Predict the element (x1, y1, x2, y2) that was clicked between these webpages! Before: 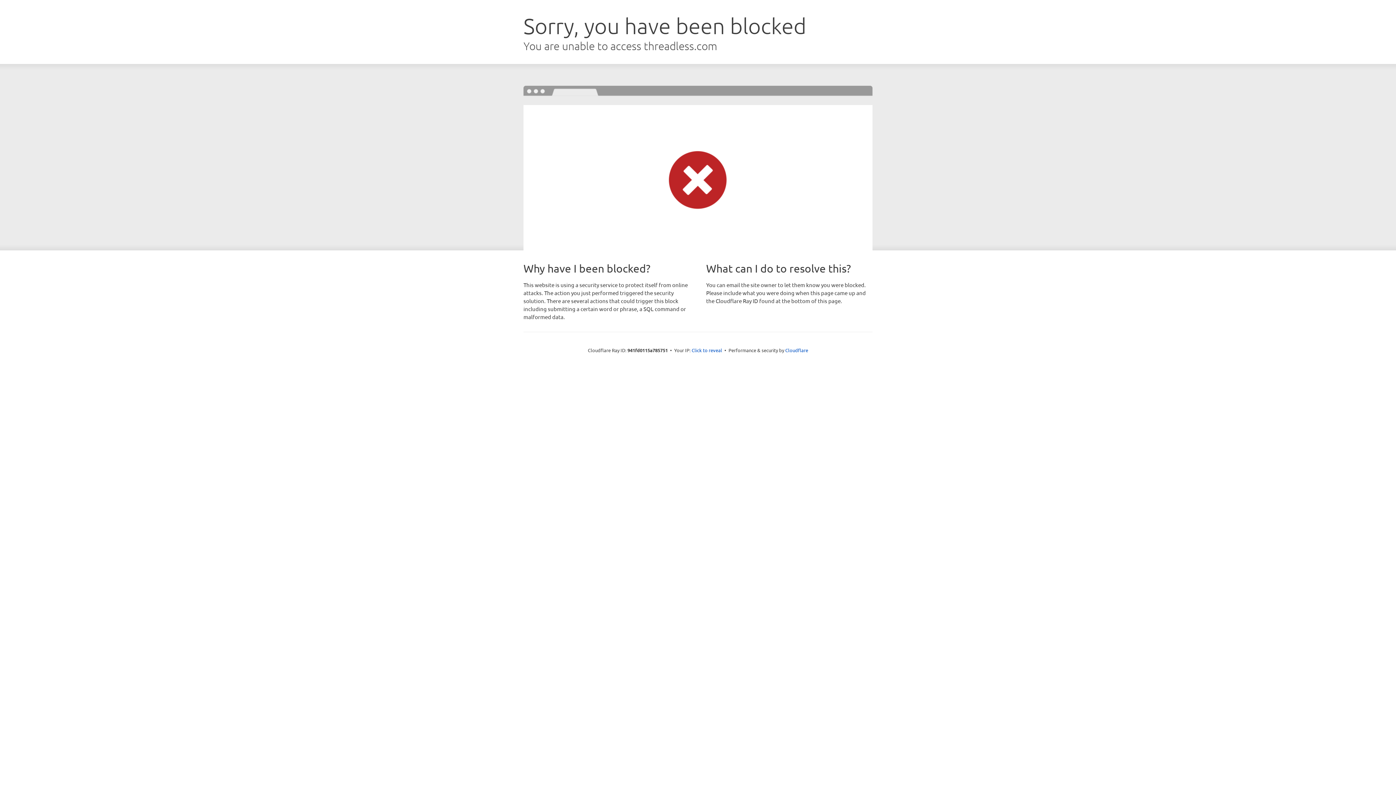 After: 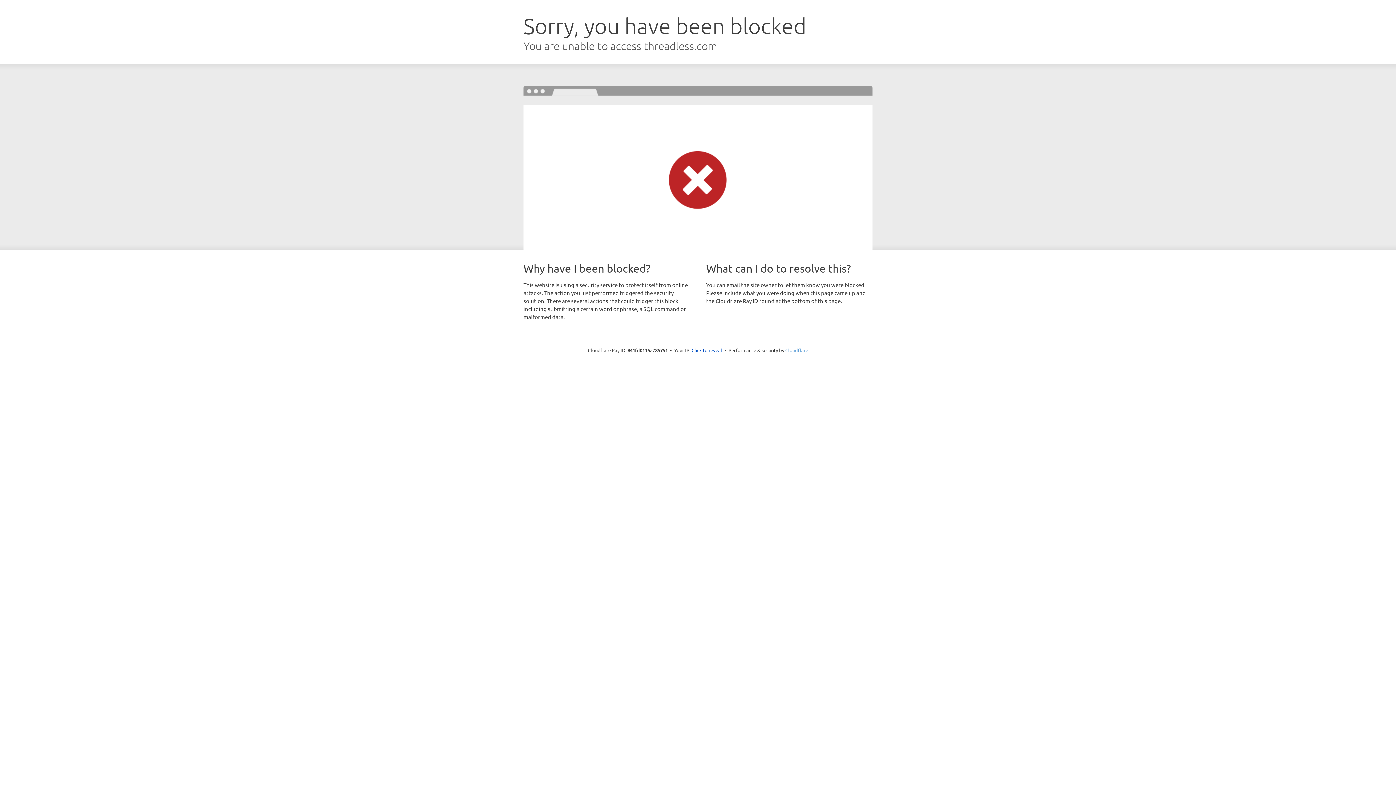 Action: label: Cloudflare bbox: (785, 347, 808, 353)